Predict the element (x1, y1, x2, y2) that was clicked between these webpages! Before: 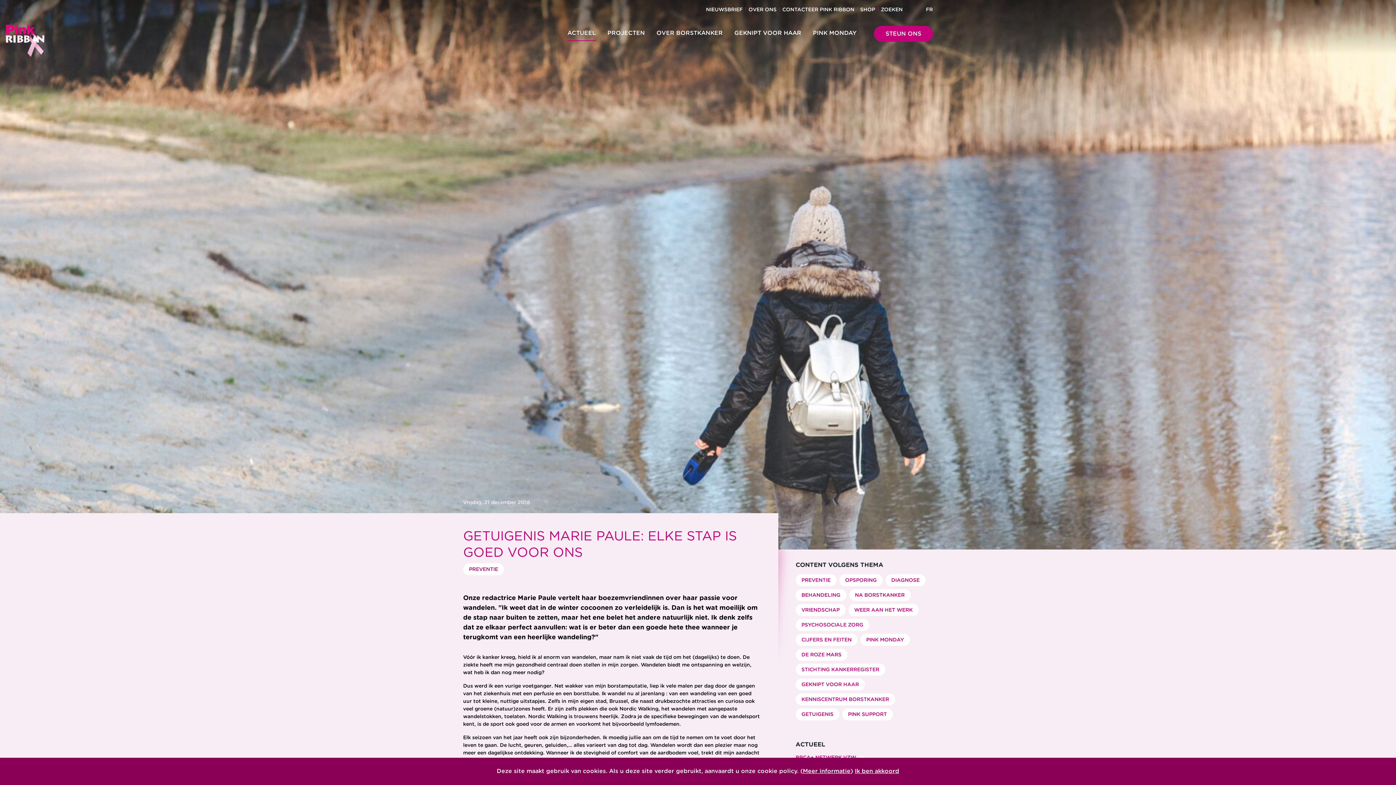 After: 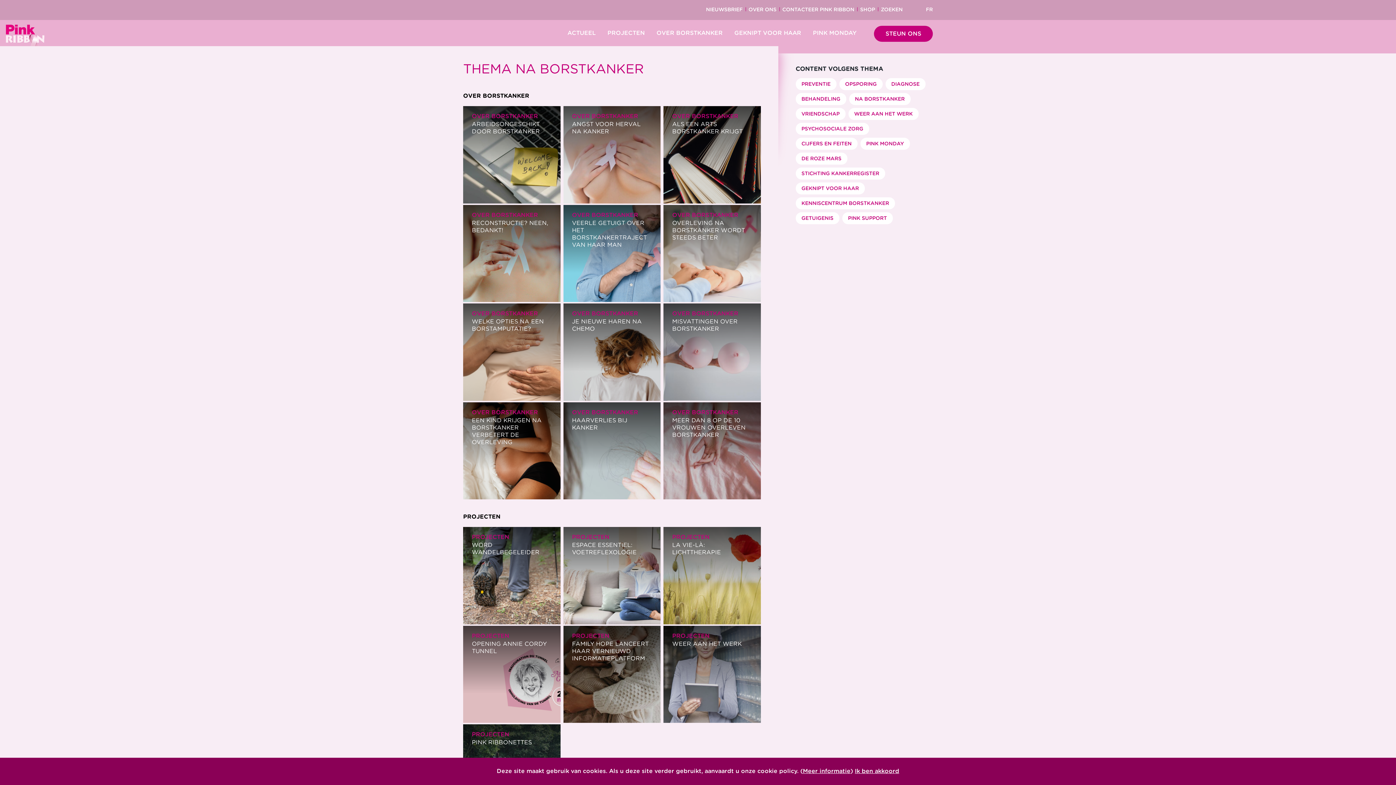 Action: label: NA BORSTKANKER bbox: (849, 589, 910, 601)